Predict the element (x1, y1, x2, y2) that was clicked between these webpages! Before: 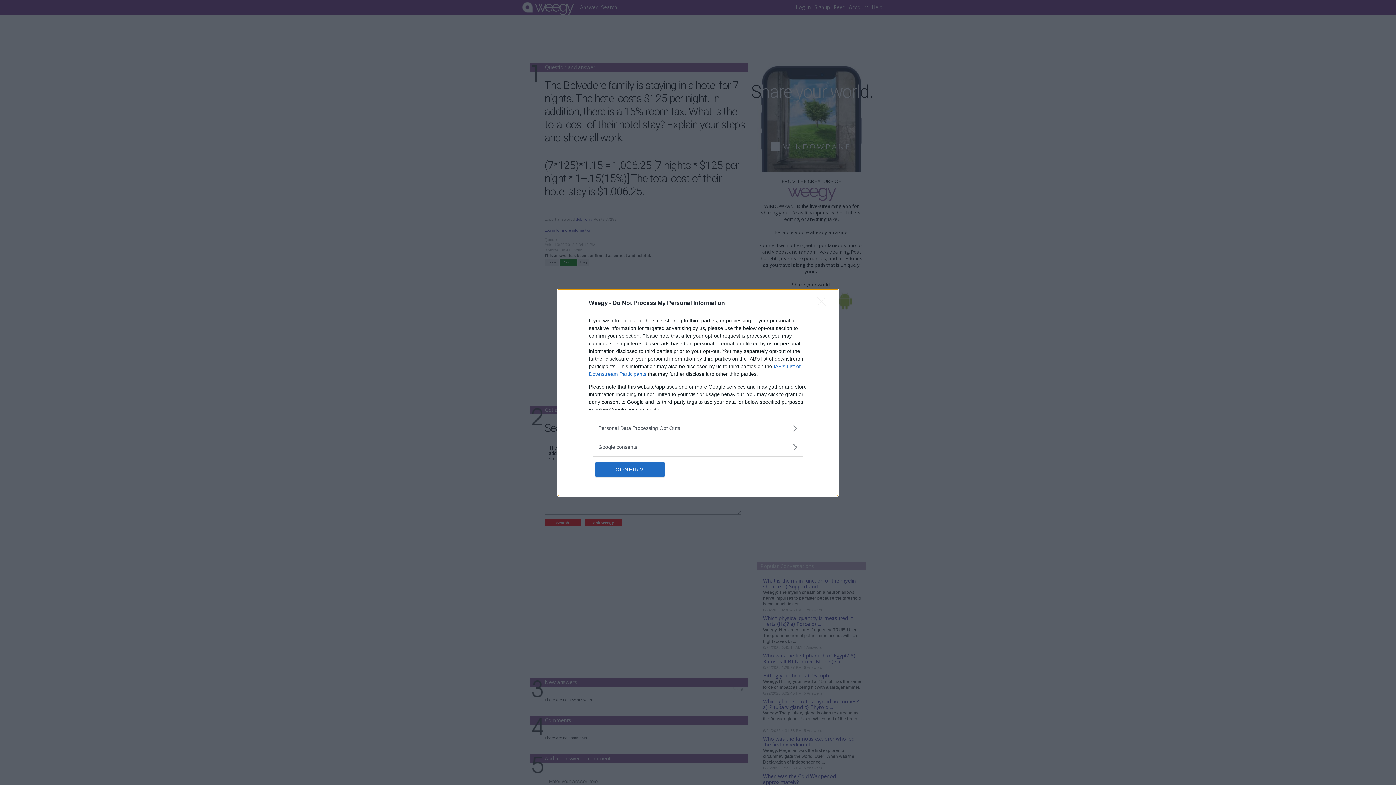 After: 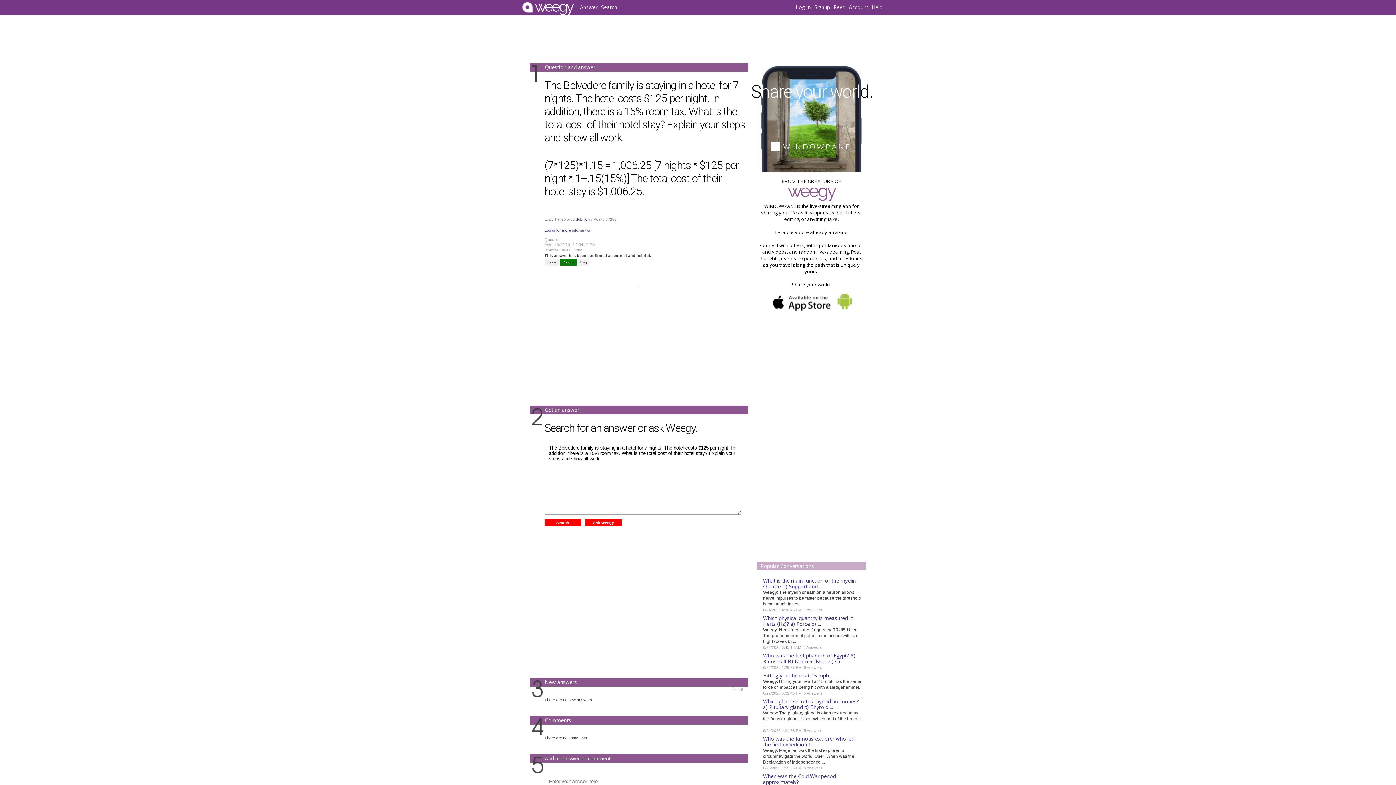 Action: label: Close bbox: (817, 296, 830, 310)